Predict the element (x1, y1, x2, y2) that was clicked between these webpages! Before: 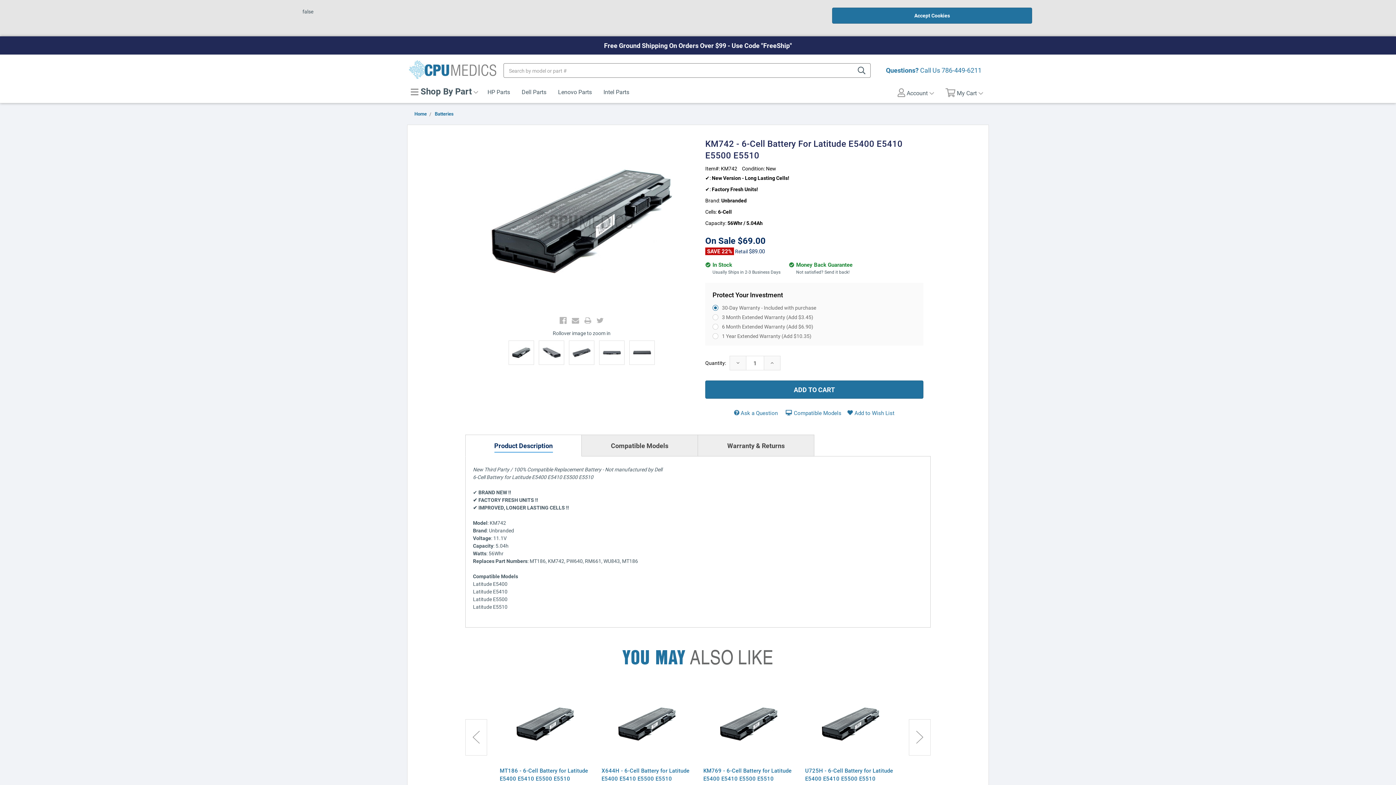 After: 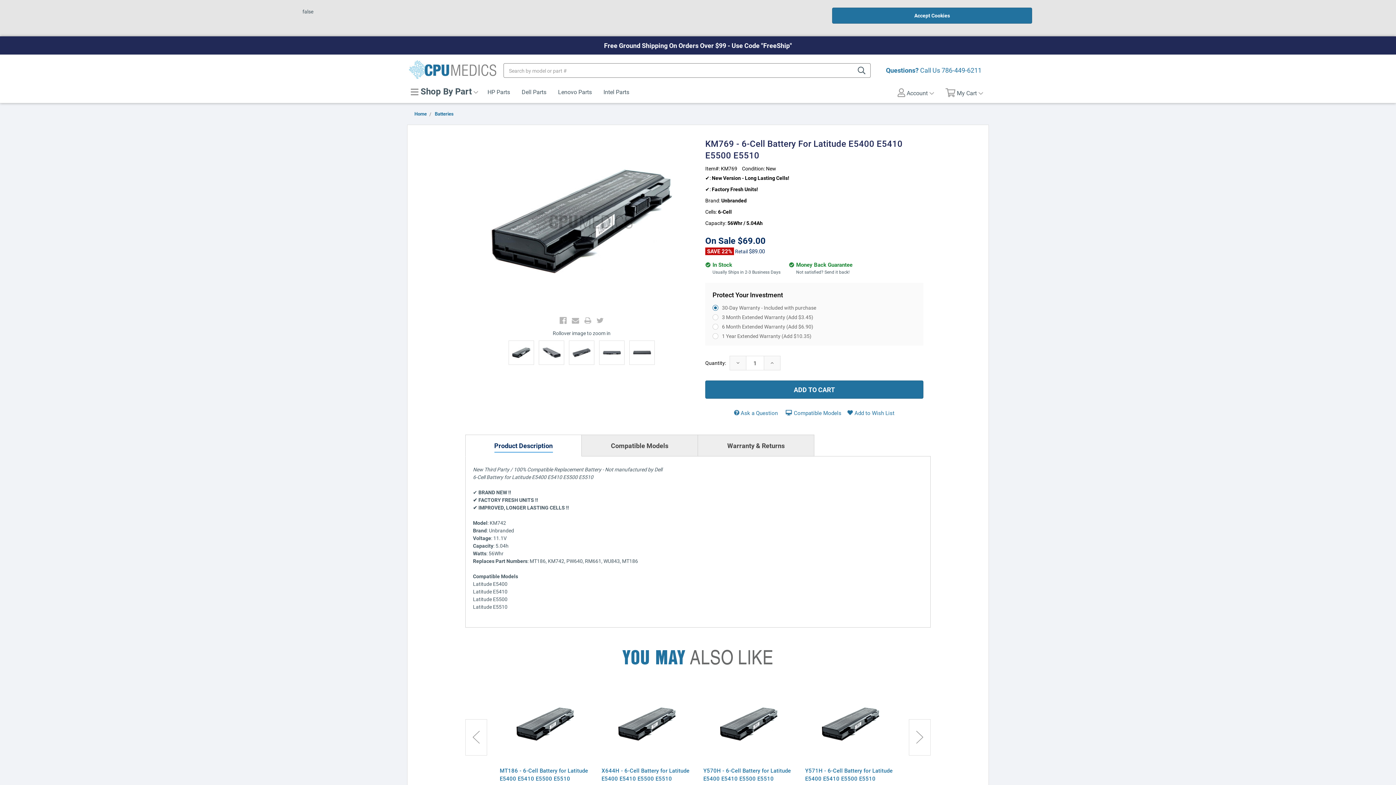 Action: bbox: (703, 686, 794, 762)